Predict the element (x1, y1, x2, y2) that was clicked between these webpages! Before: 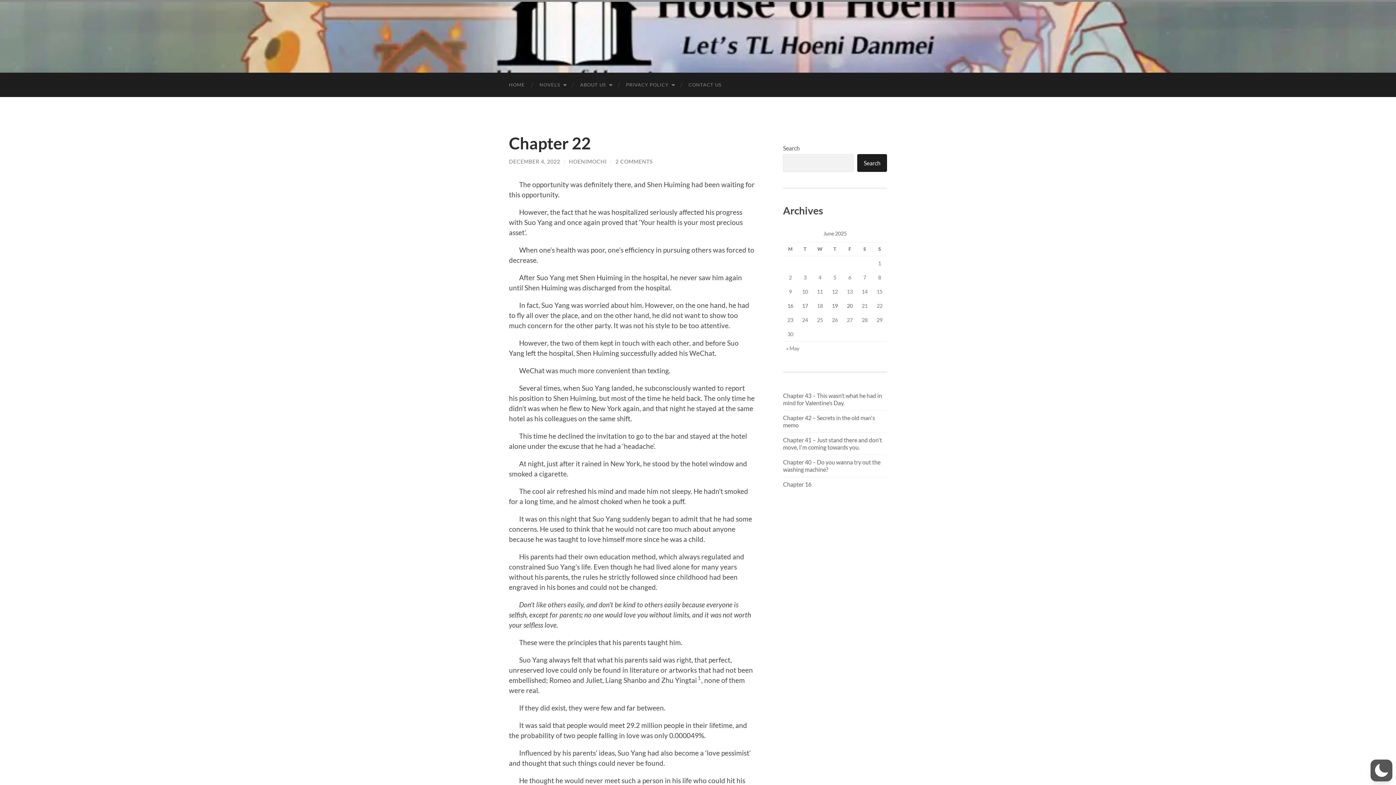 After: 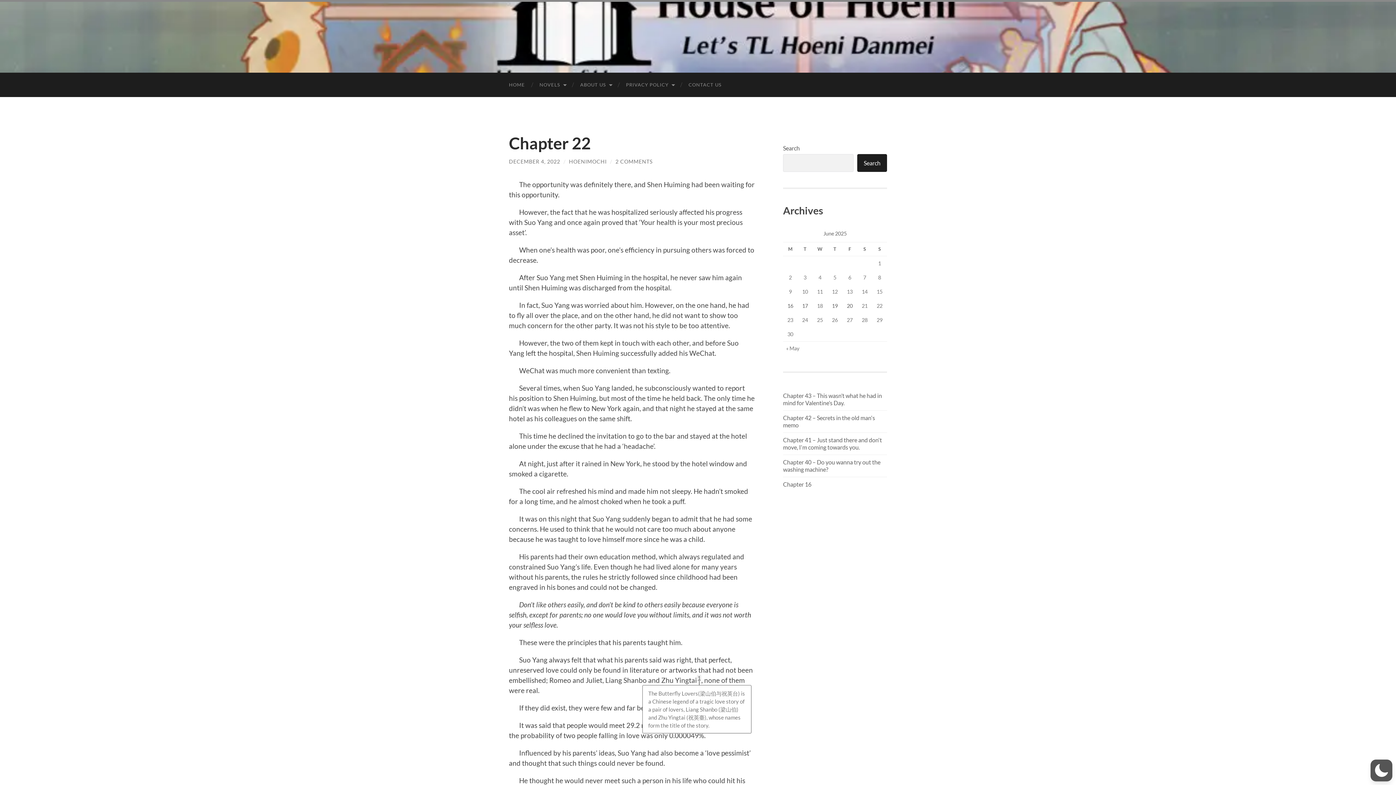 Action: label: 1 bbox: (697, 675, 700, 681)